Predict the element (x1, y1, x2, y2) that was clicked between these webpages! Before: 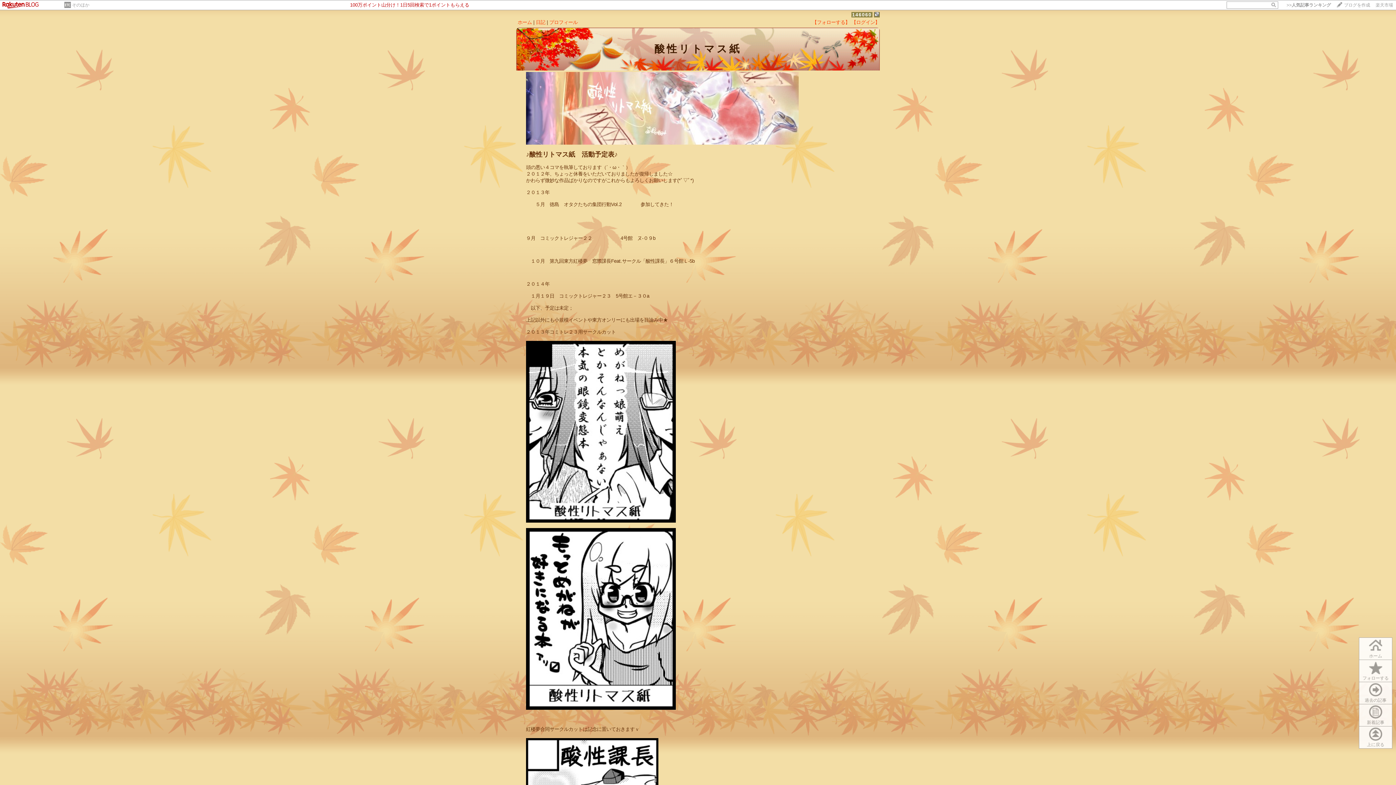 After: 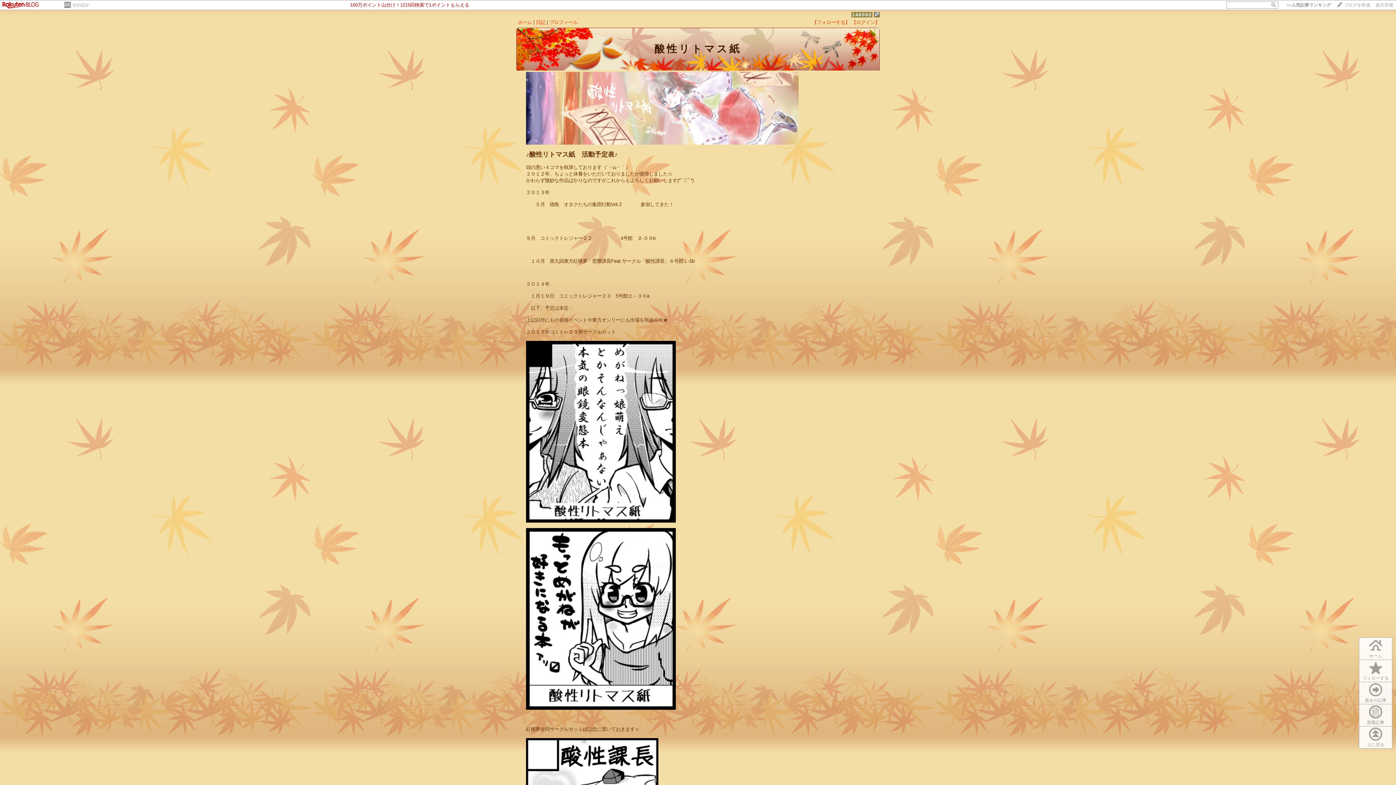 Action: label: ホーム bbox: (517, 19, 532, 25)